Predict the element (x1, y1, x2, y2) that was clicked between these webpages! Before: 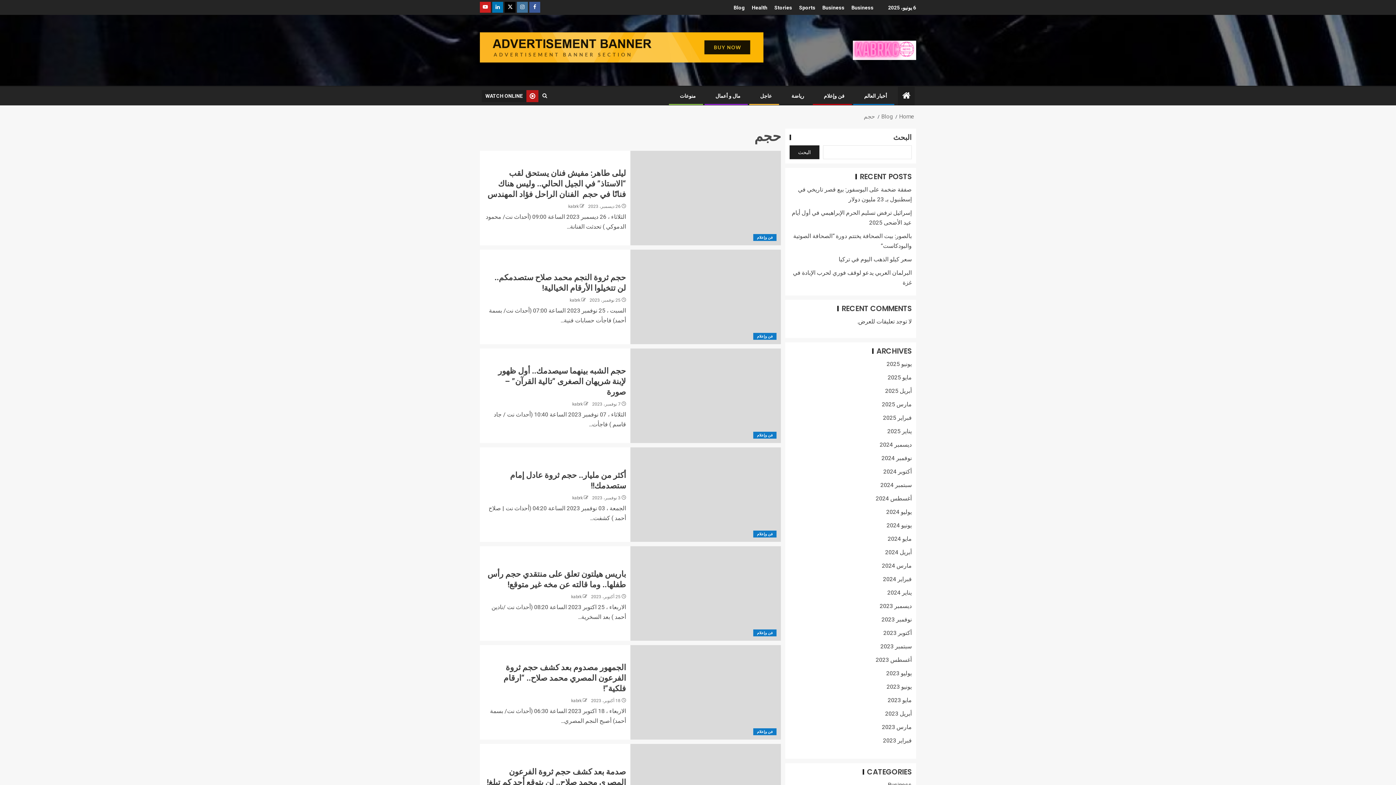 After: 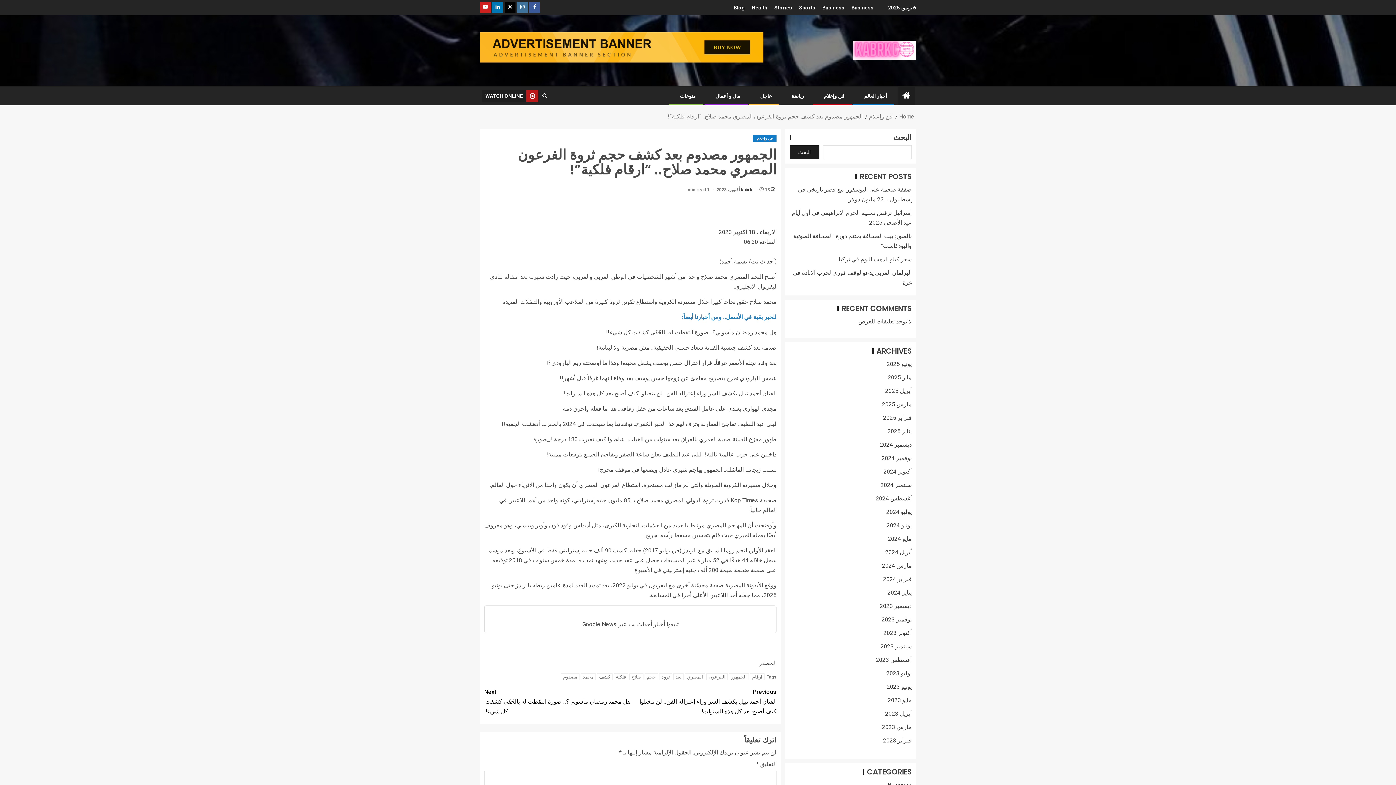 Action: bbox: (630, 645, 781, 739) label: الجمهور مصدوم بعد كشف حجم ثروة الفرعون المصري محمد صلاح.. “ارقام فلكية”!